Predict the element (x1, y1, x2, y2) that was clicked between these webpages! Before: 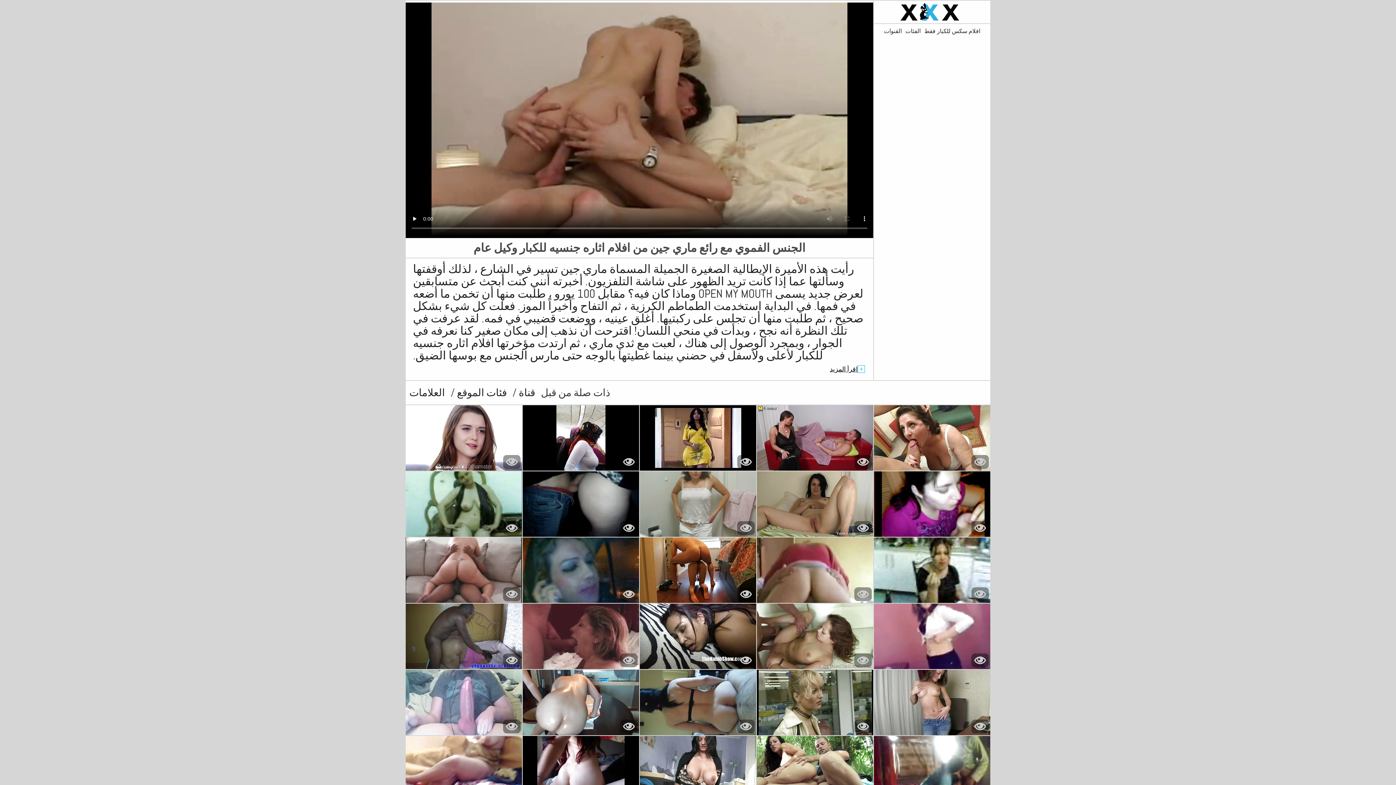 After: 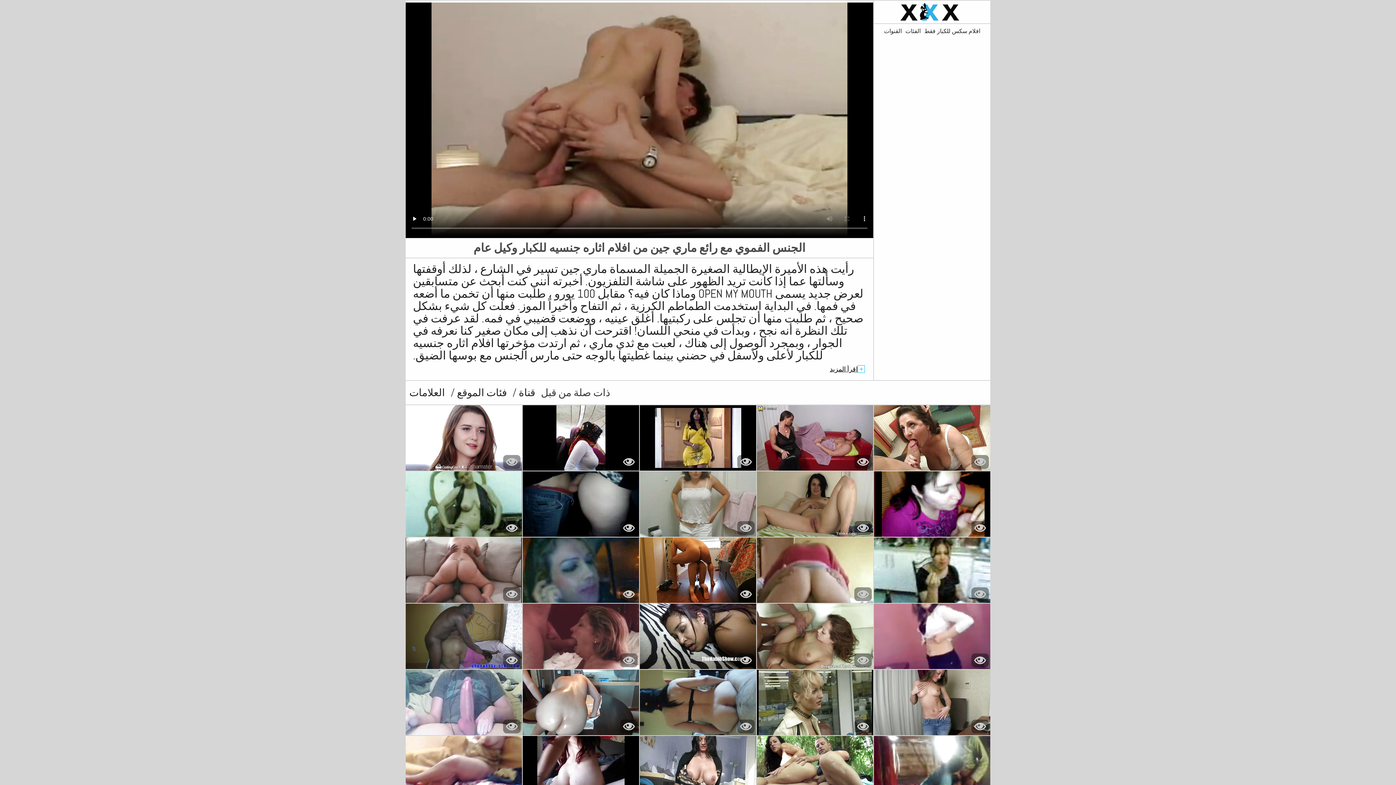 Action: bbox: (640, 471, 756, 537)